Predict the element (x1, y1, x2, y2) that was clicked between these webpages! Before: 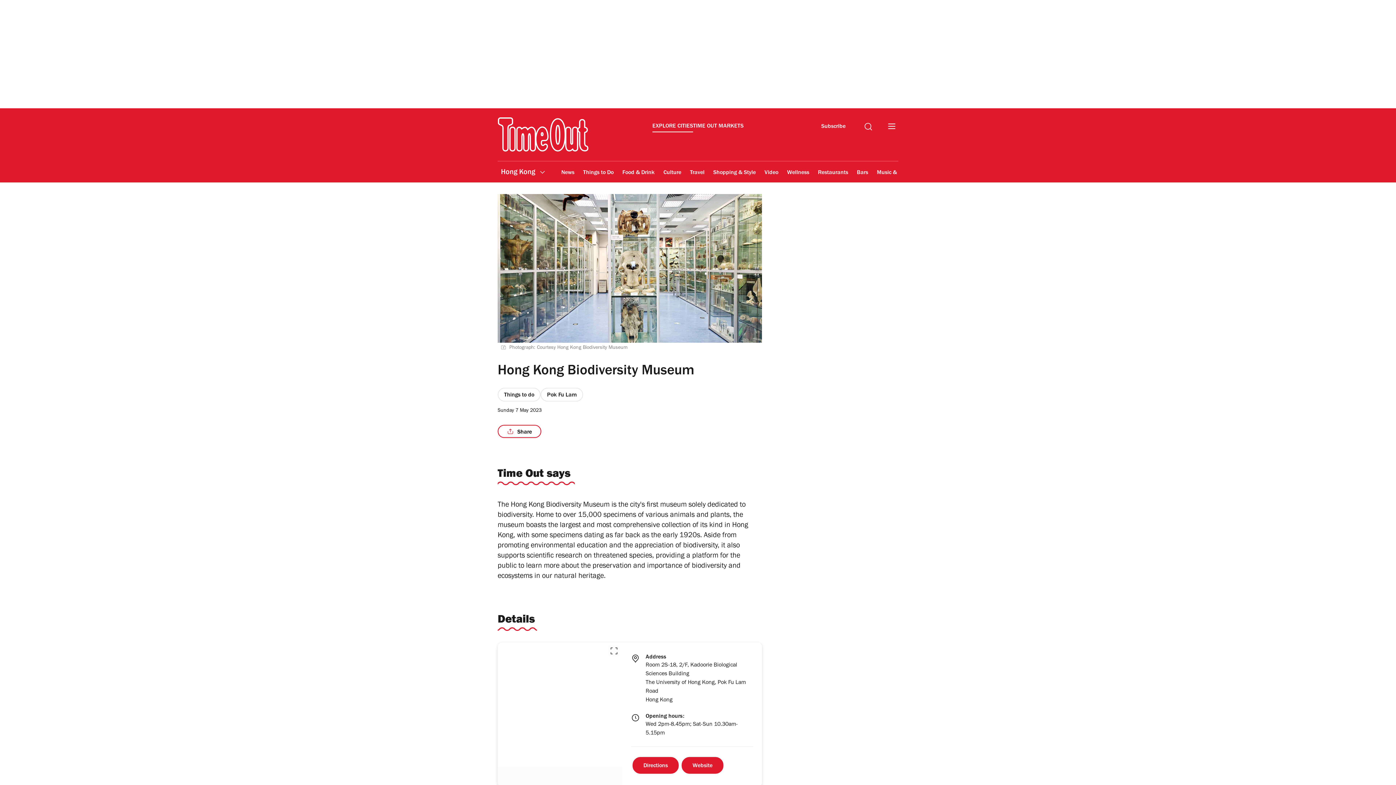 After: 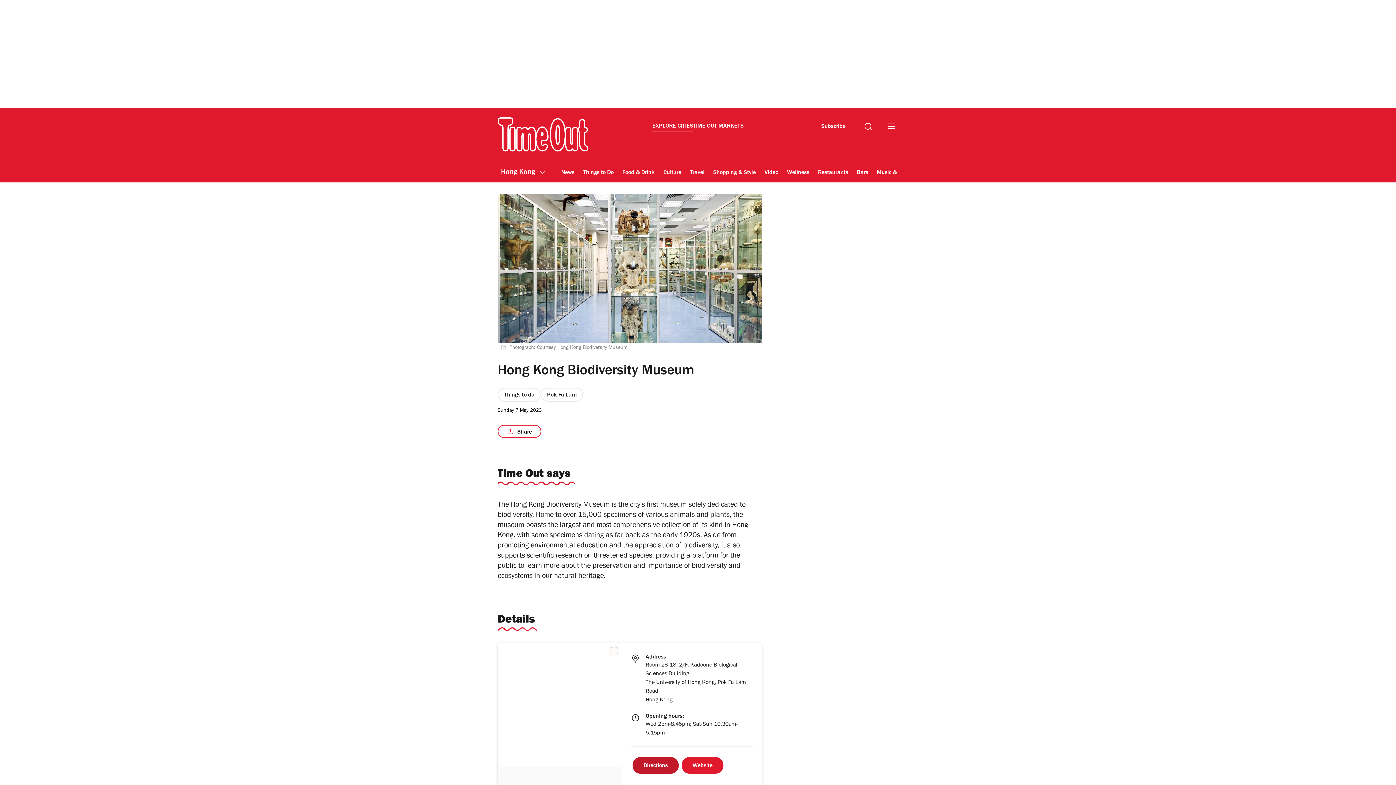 Action: bbox: (631, 756, 680, 775) label: Directions